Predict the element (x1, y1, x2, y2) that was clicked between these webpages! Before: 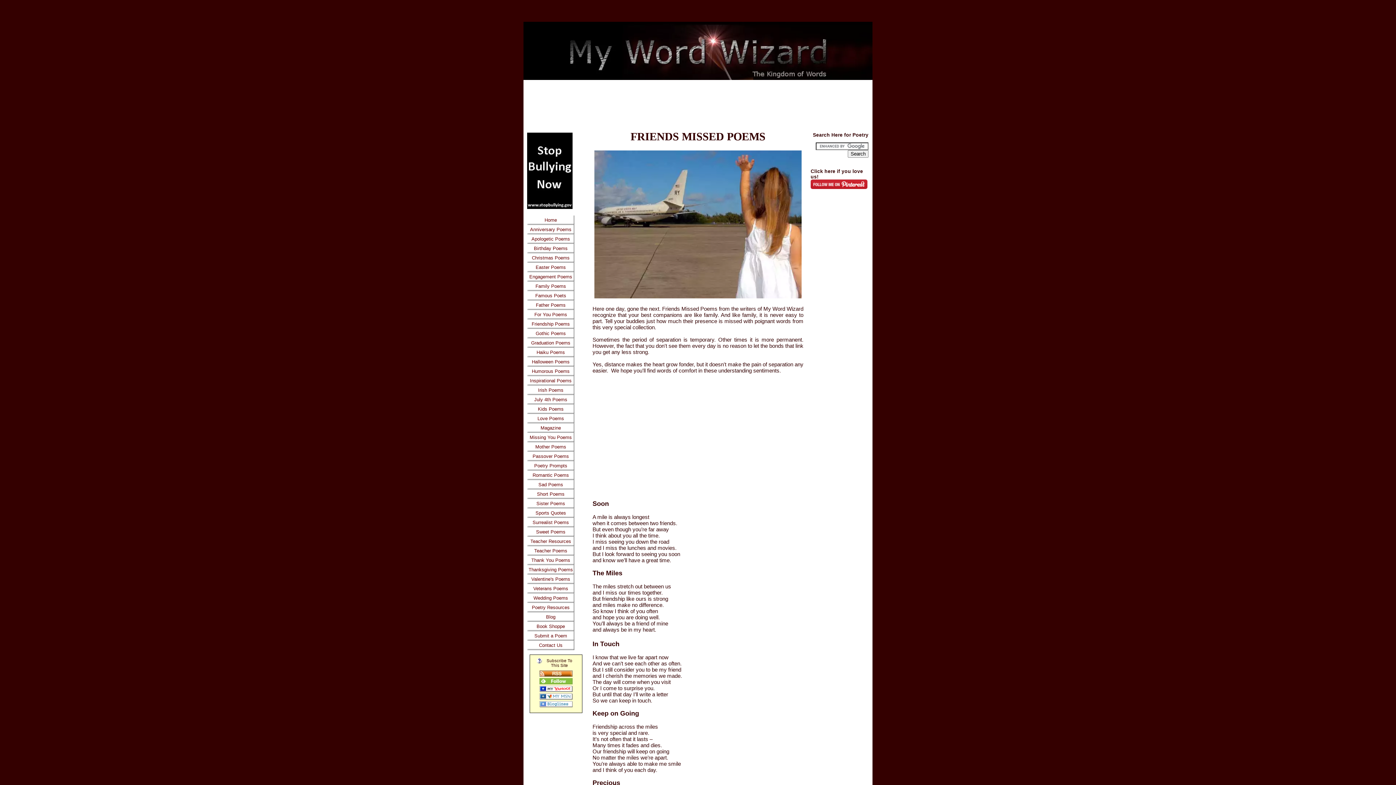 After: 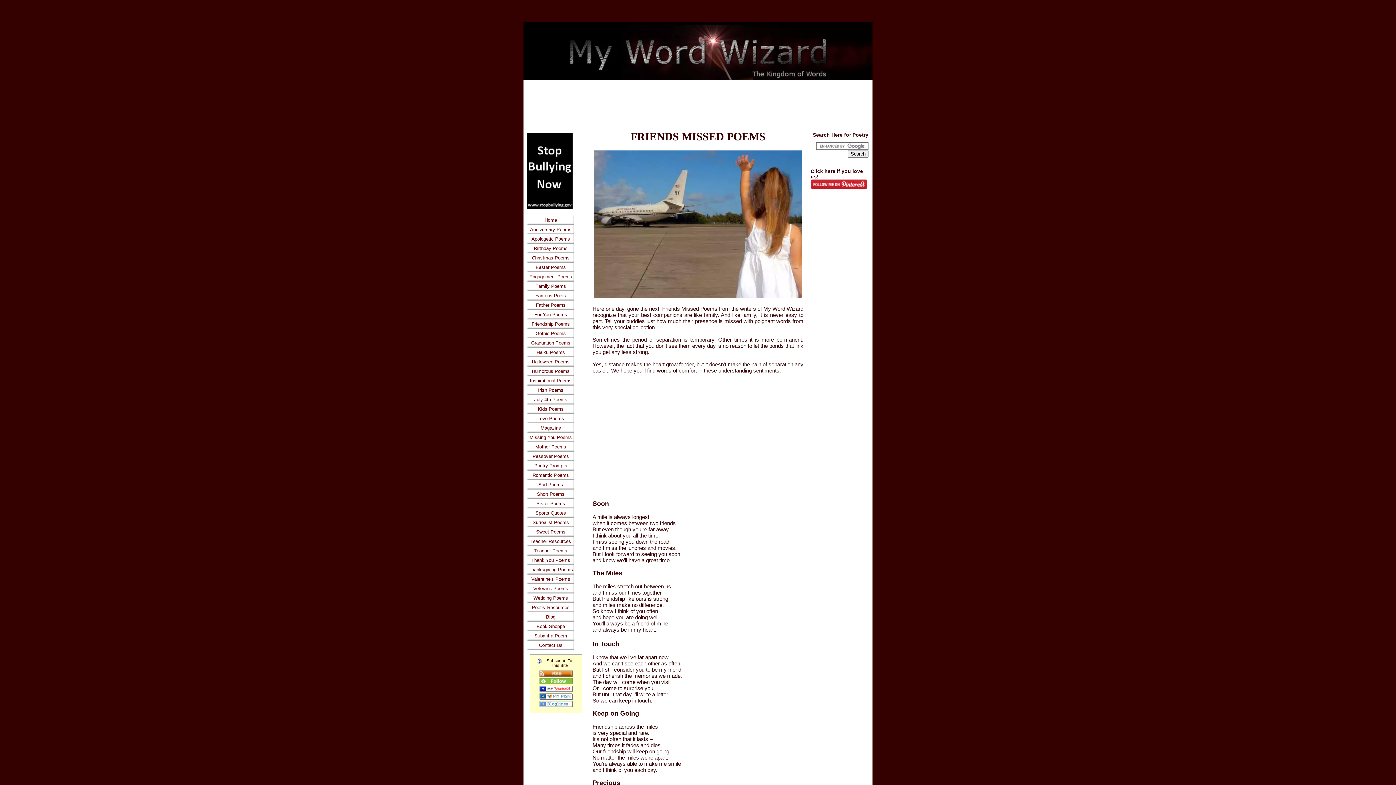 Action: bbox: (539, 704, 572, 708)